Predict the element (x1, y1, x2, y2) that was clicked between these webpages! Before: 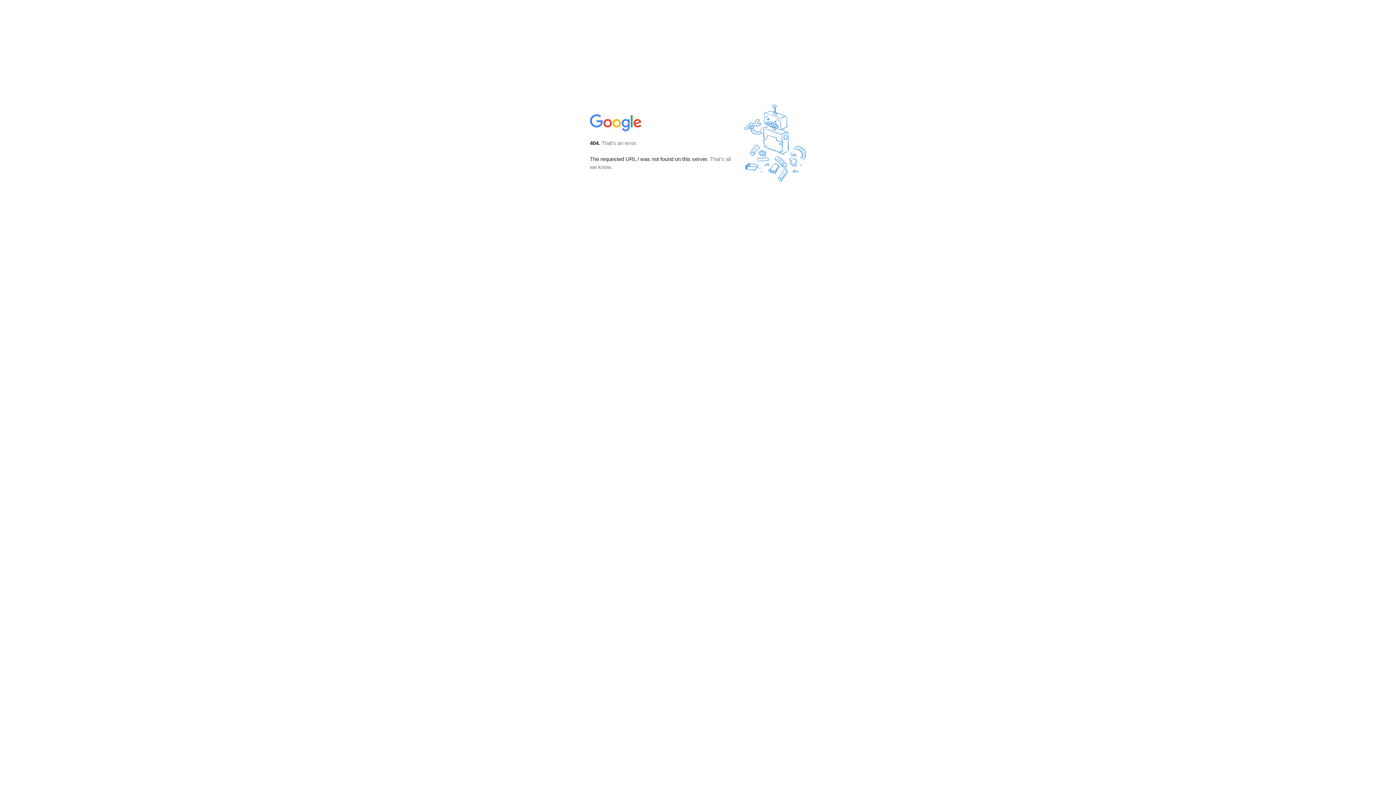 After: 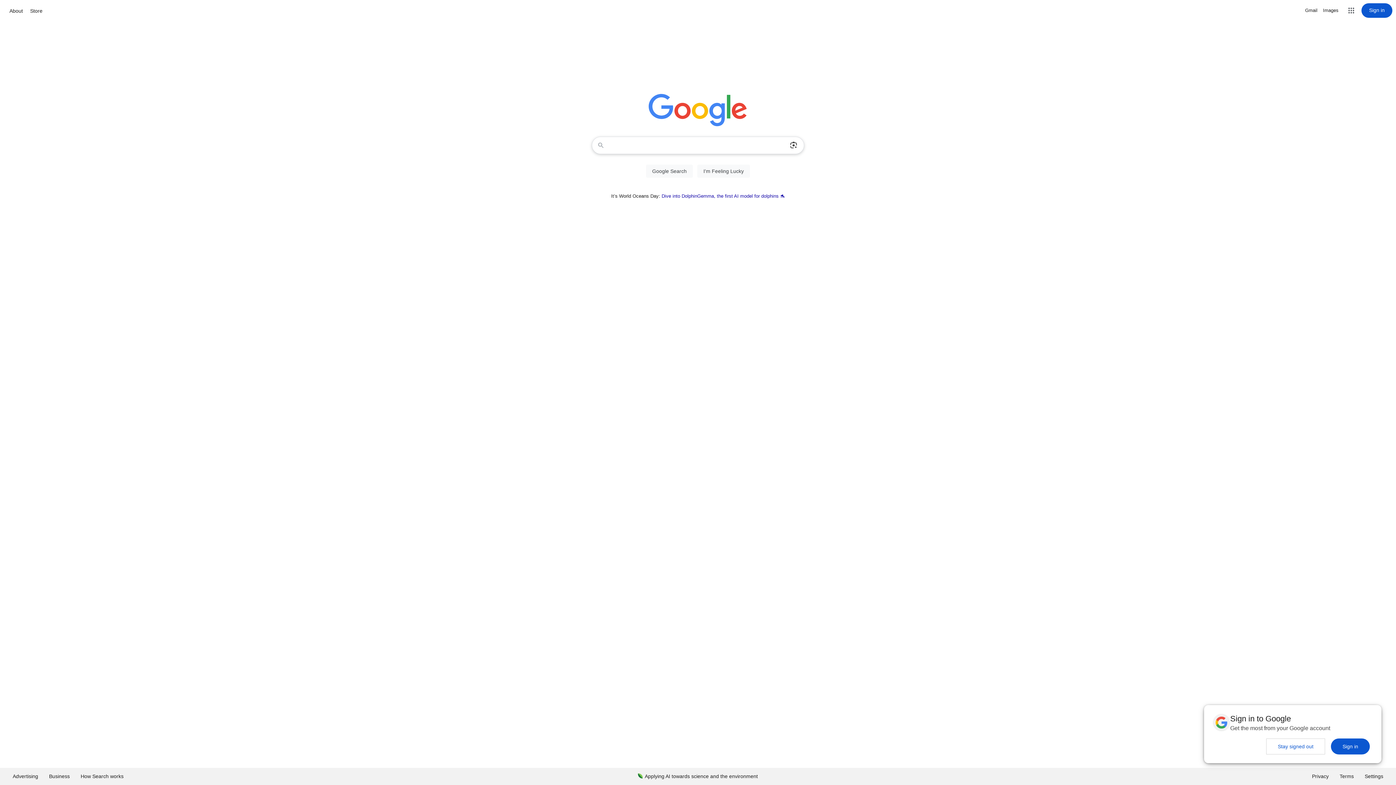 Action: bbox: (590, 127, 642, 134)